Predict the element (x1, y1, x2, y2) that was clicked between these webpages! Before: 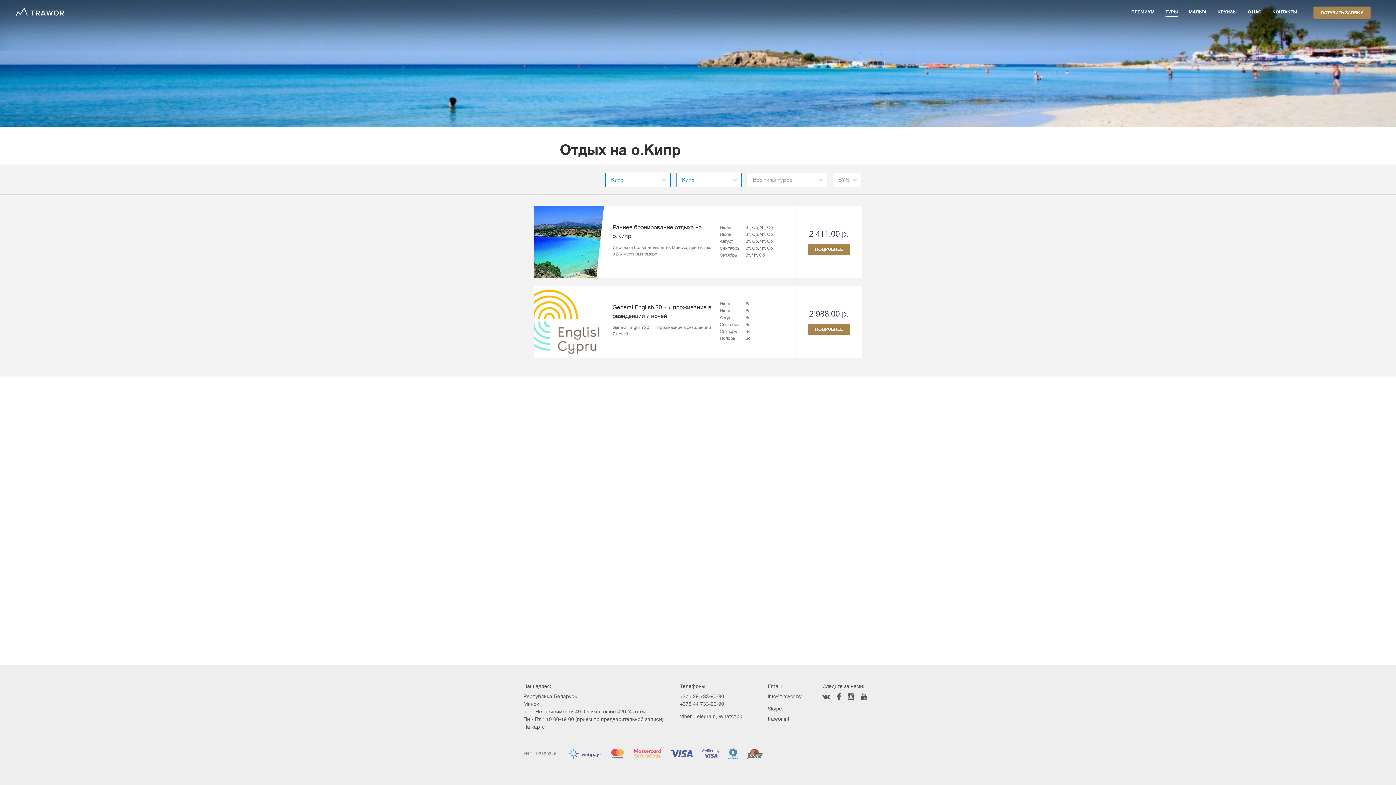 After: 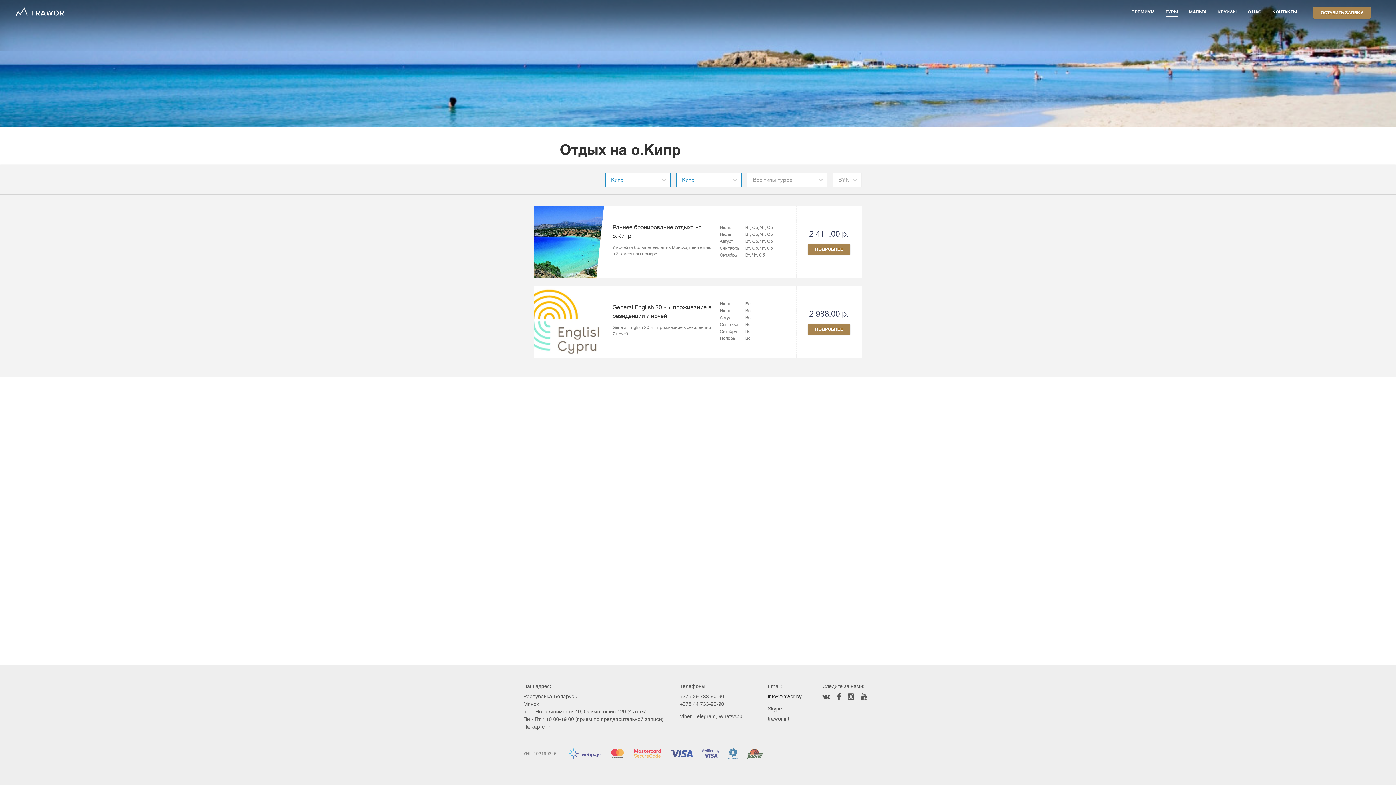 Action: label: info@trawor.by bbox: (768, 693, 801, 700)